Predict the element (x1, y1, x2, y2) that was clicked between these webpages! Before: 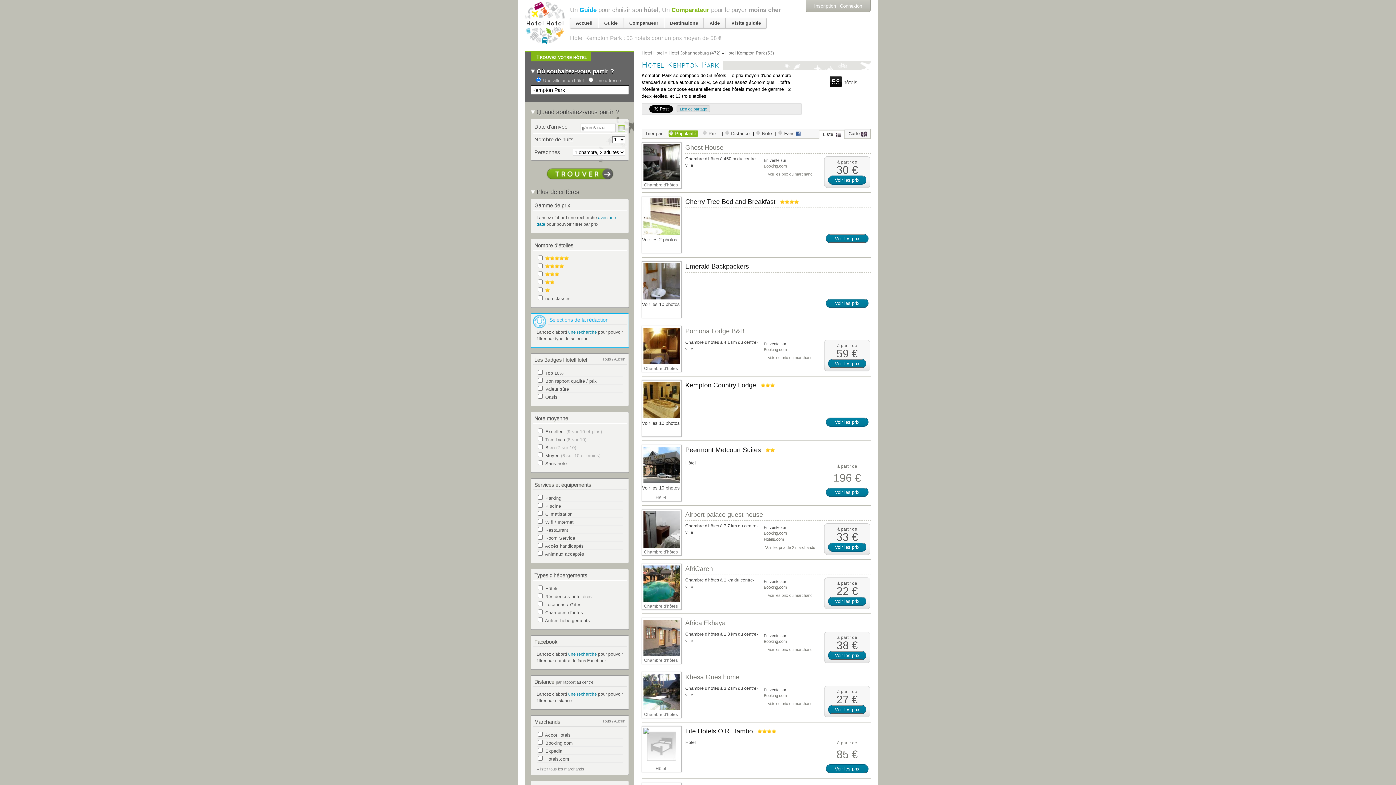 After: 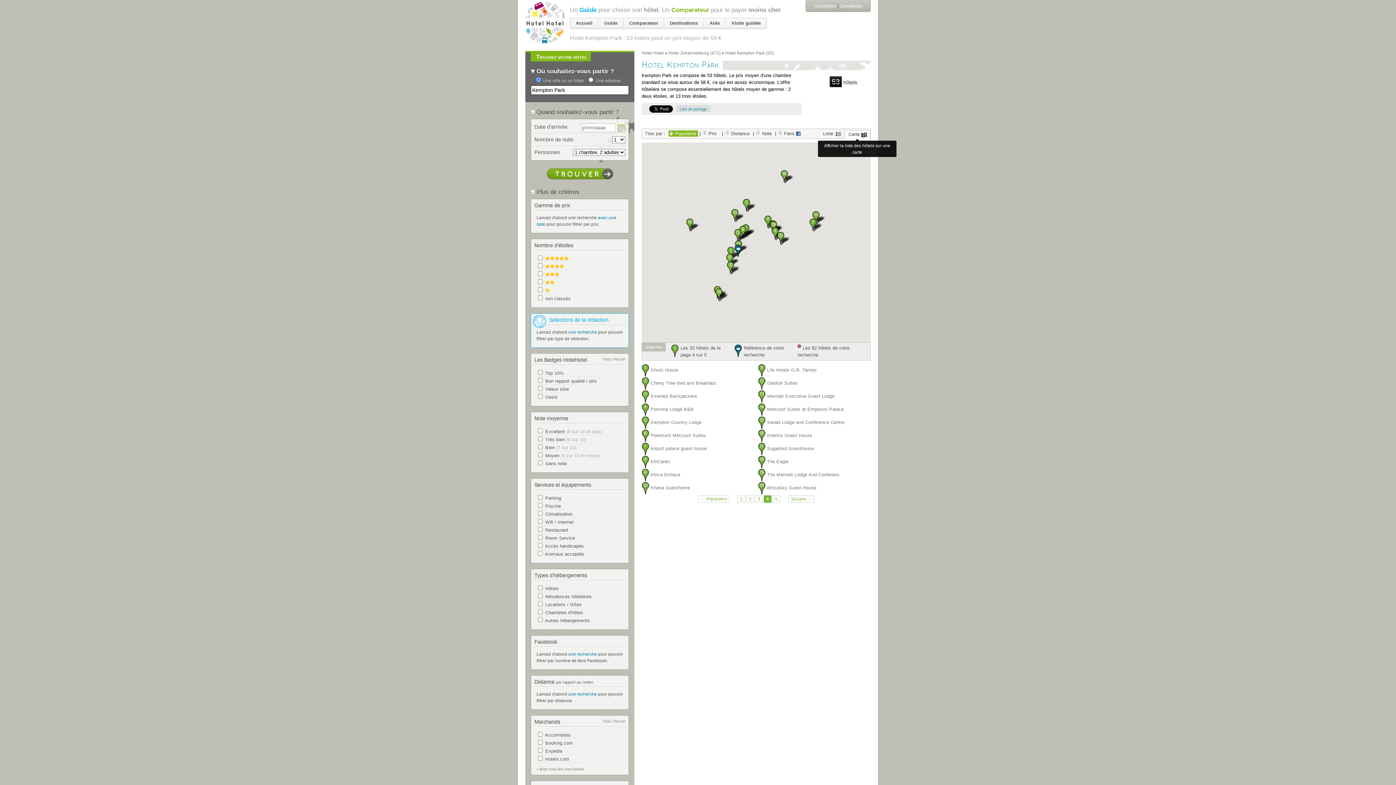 Action: label: Carte bbox: (844, 129, 870, 138)